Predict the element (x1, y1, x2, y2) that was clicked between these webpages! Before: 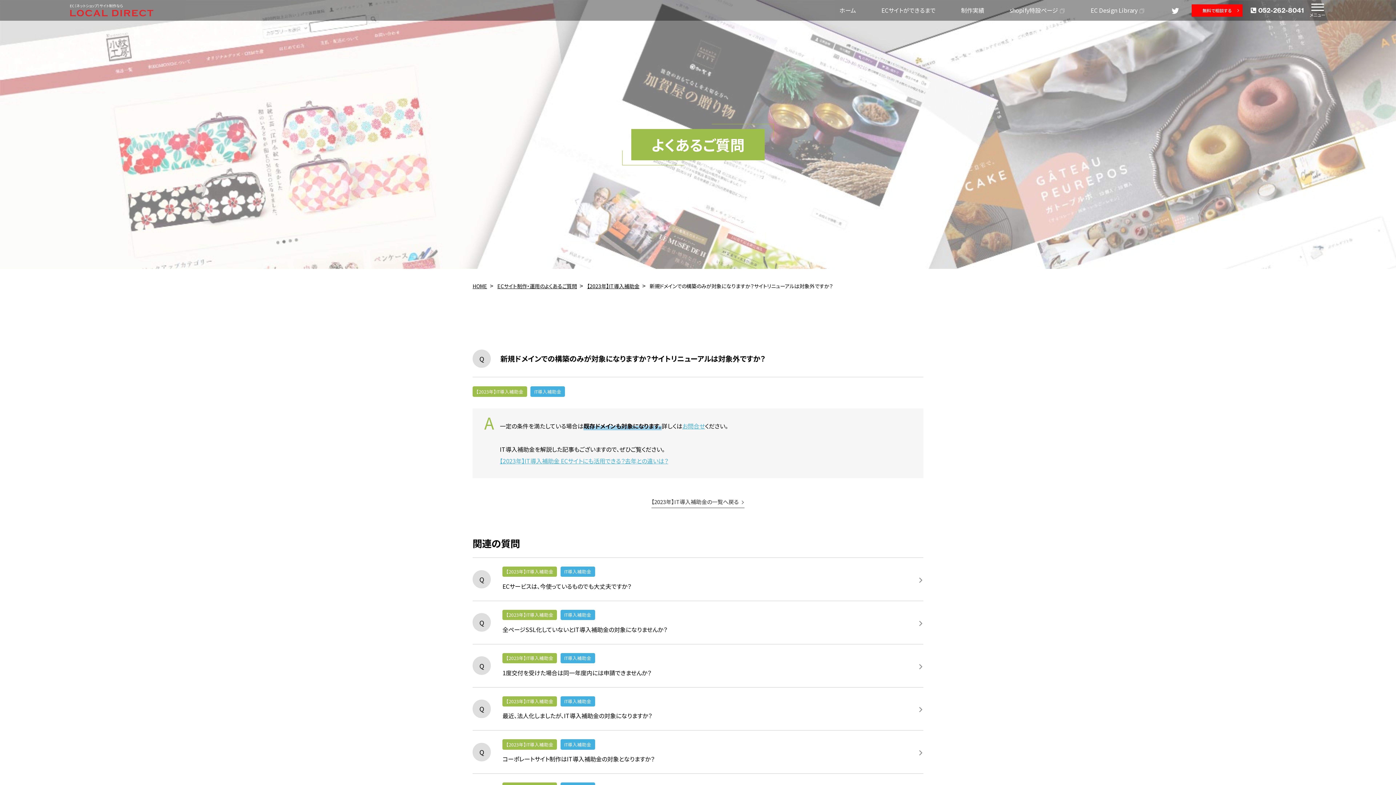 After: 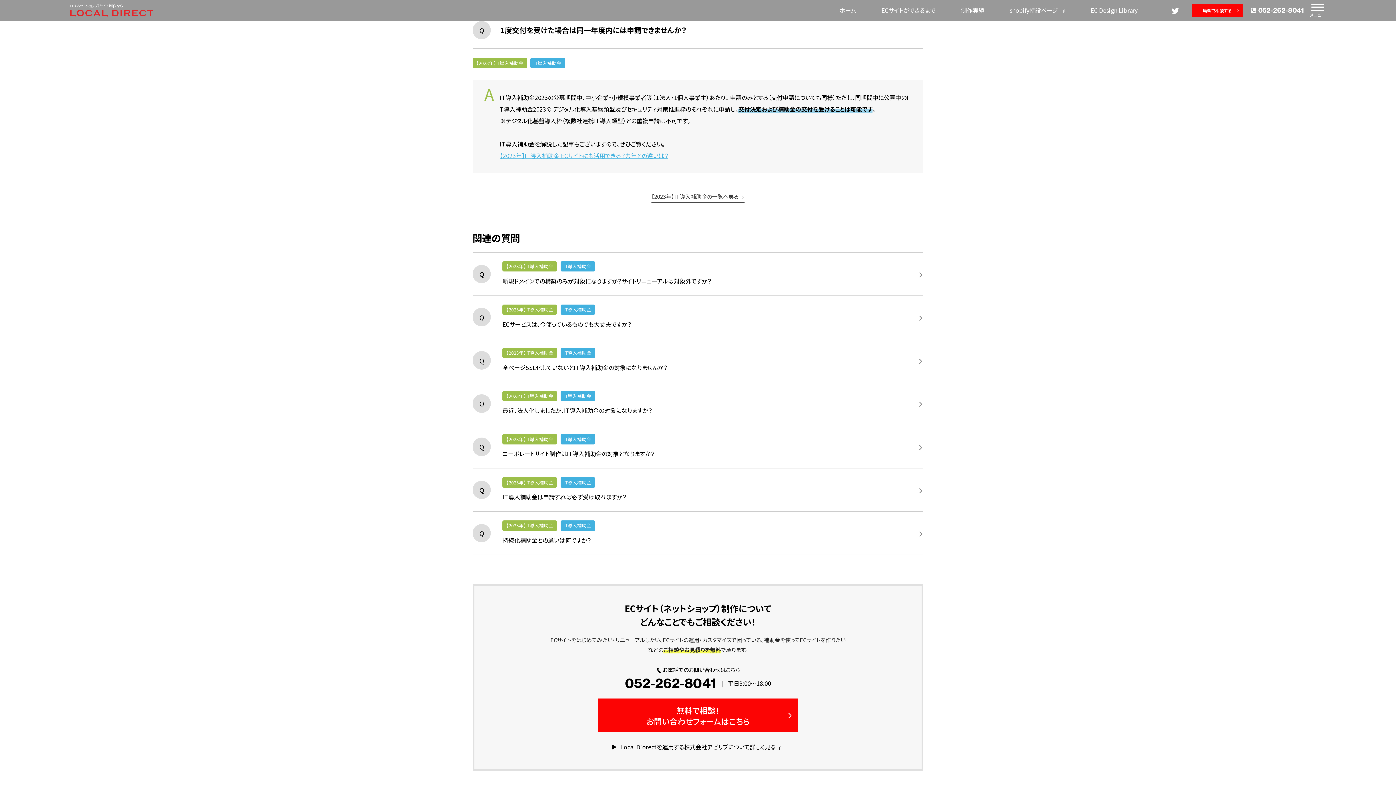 Action: bbox: (472, 644, 923, 687) label: Q
【2023年】IT導入補助金
IT導入補助金
1度交付を受けた場合は同一年度内には申請できませんか？